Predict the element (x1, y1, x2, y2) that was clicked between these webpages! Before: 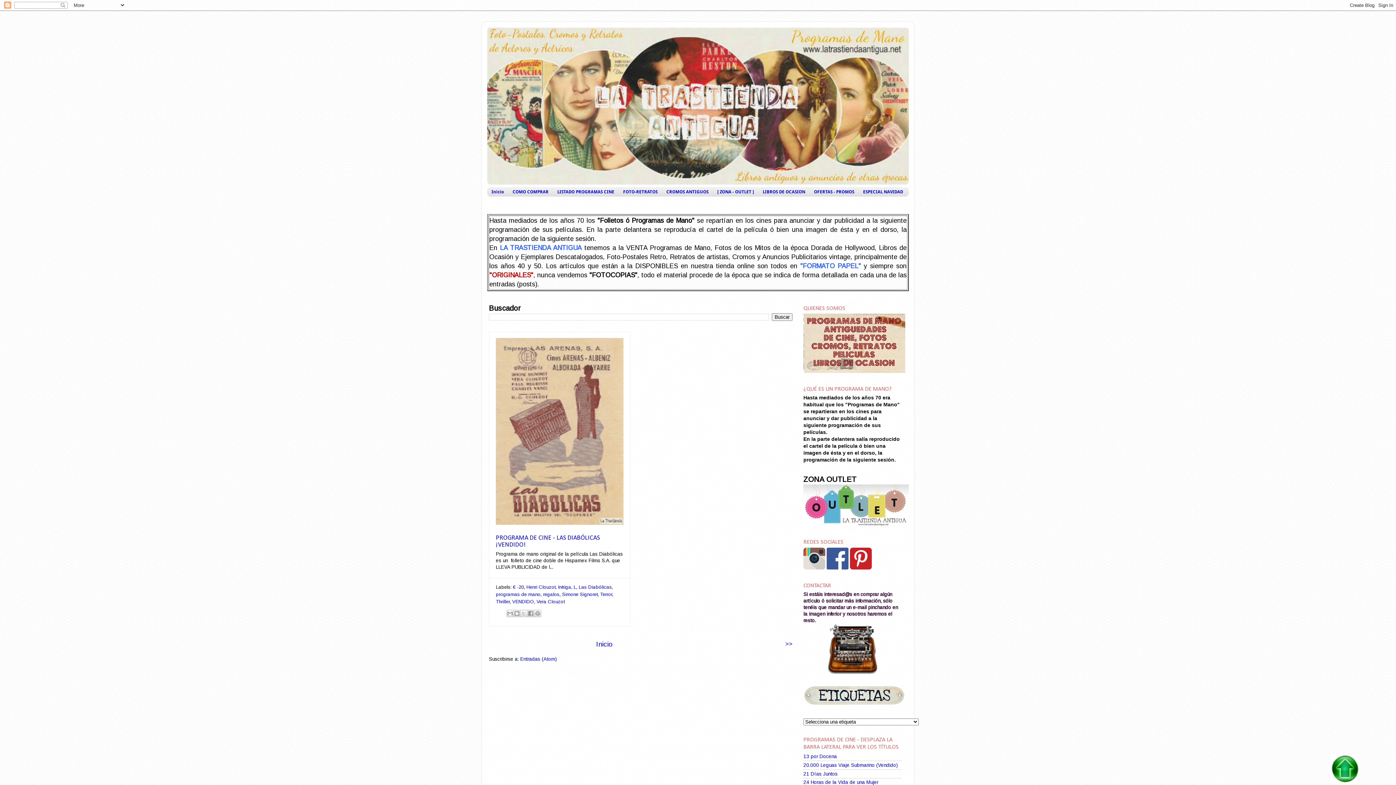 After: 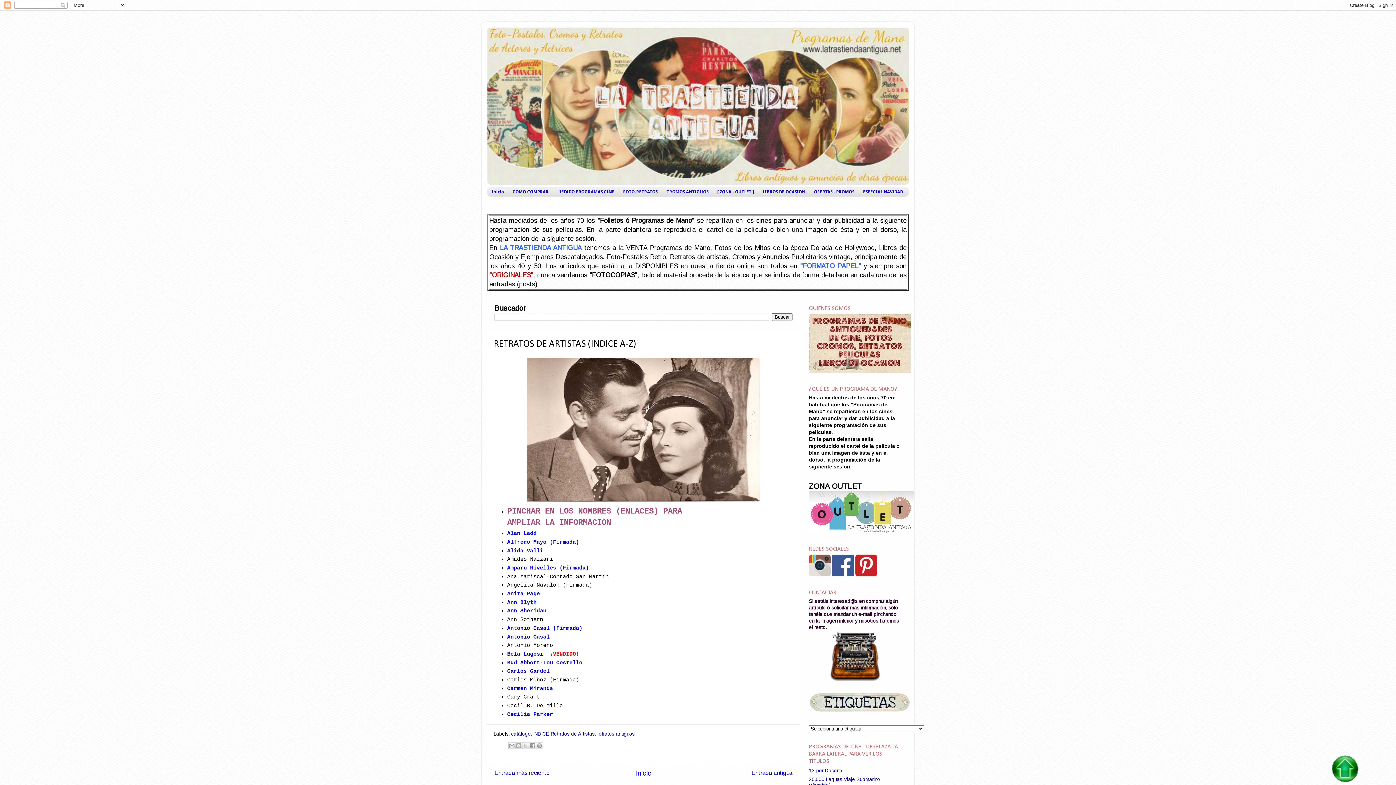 Action: bbox: (618, 187, 662, 196) label: FOTO-RETRATOS